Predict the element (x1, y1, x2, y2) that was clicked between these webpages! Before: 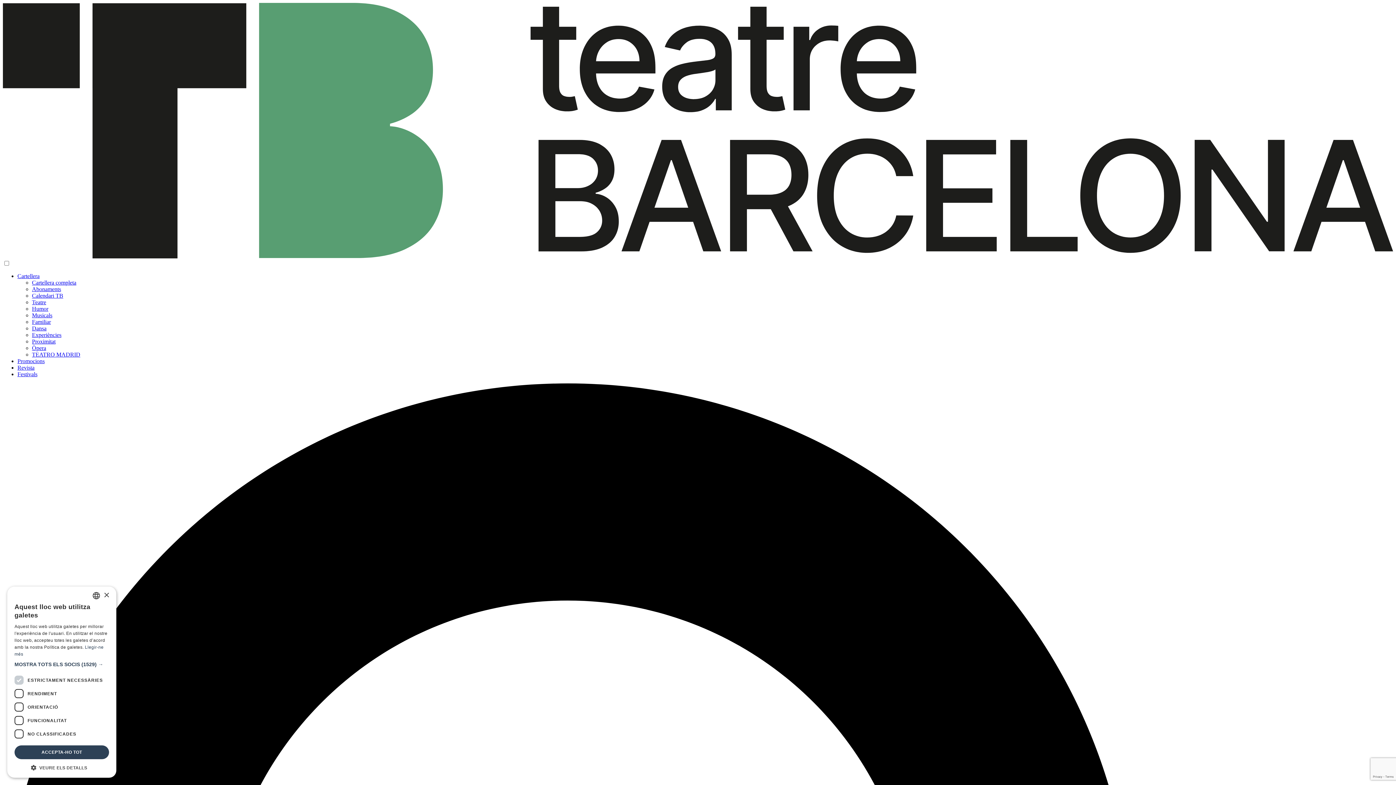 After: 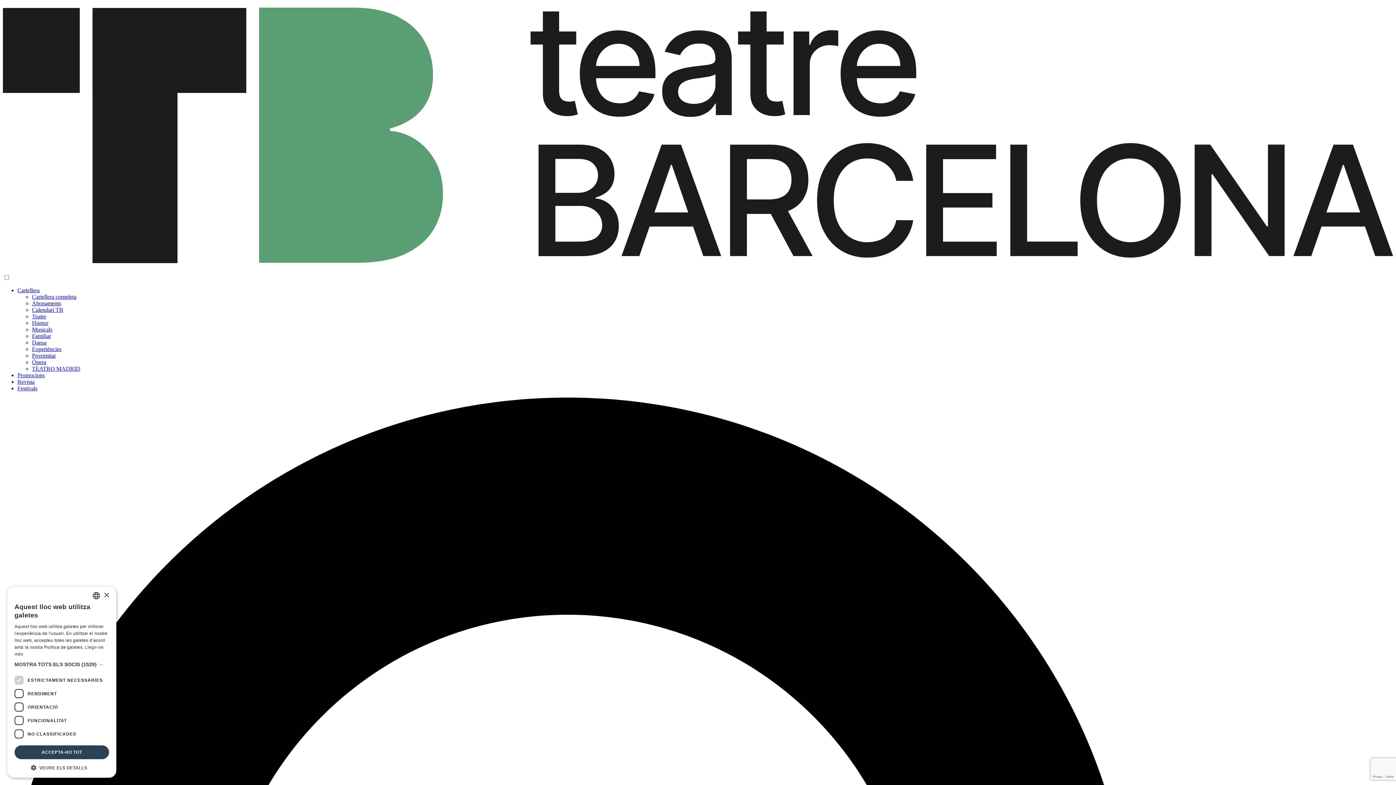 Action: bbox: (2, 253, 1393, 259)